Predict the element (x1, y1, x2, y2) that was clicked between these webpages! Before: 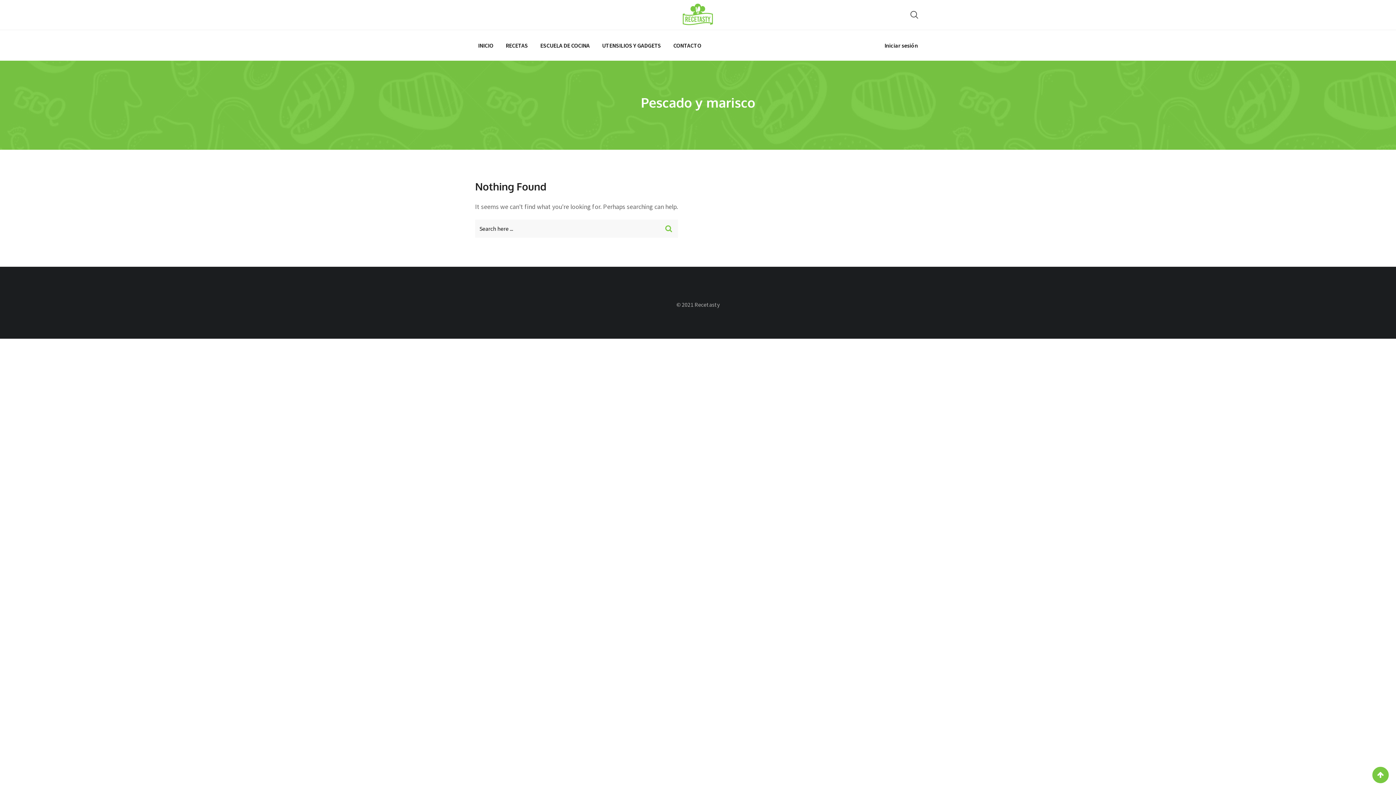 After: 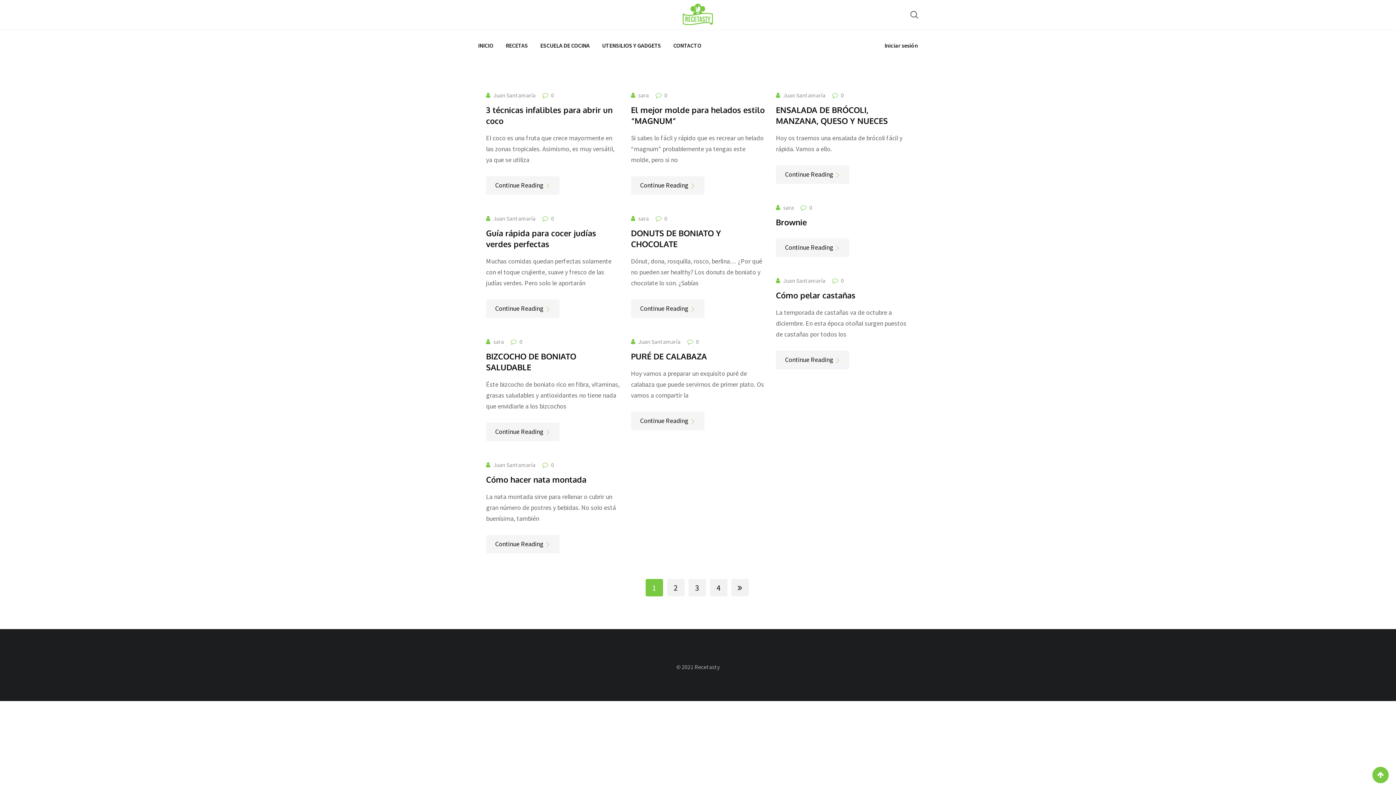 Action: bbox: (660, 219, 678, 234)